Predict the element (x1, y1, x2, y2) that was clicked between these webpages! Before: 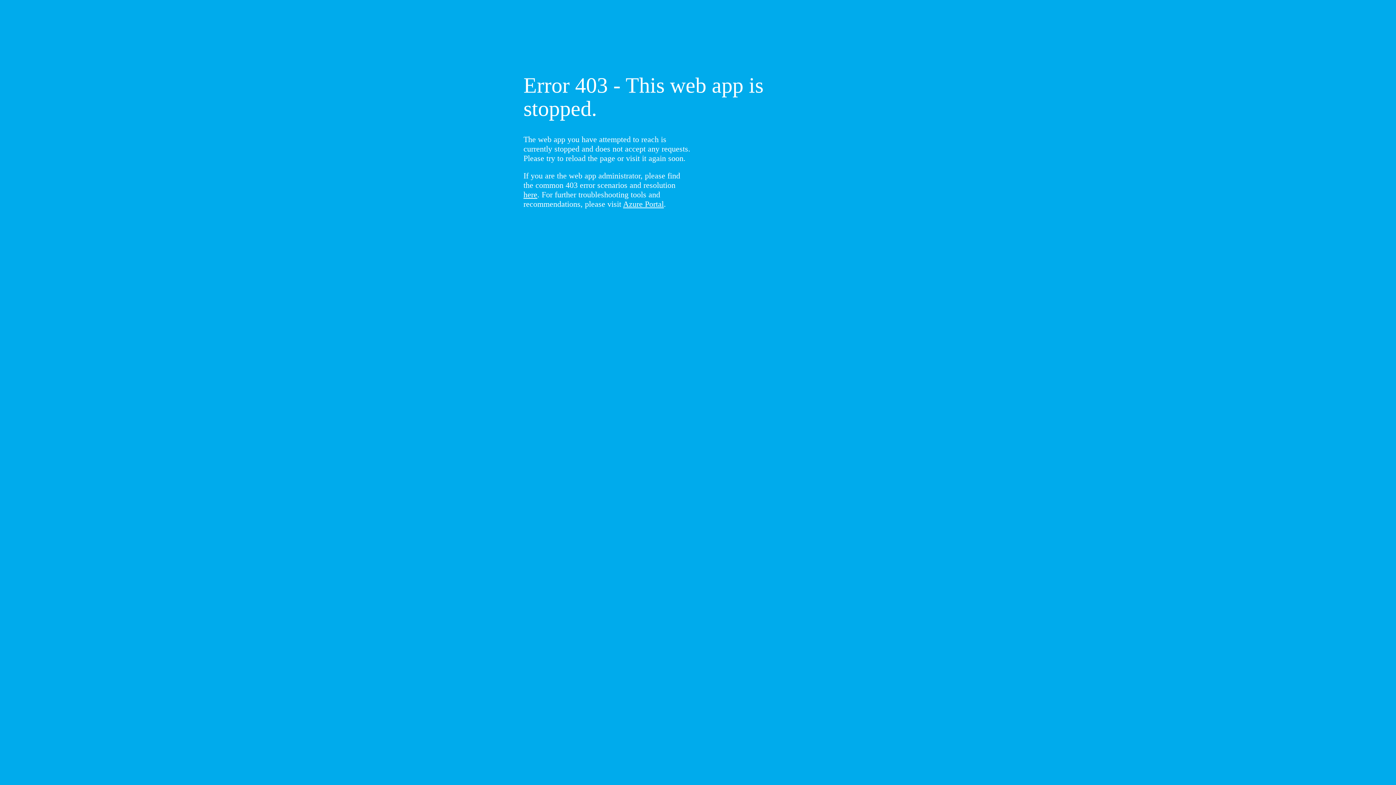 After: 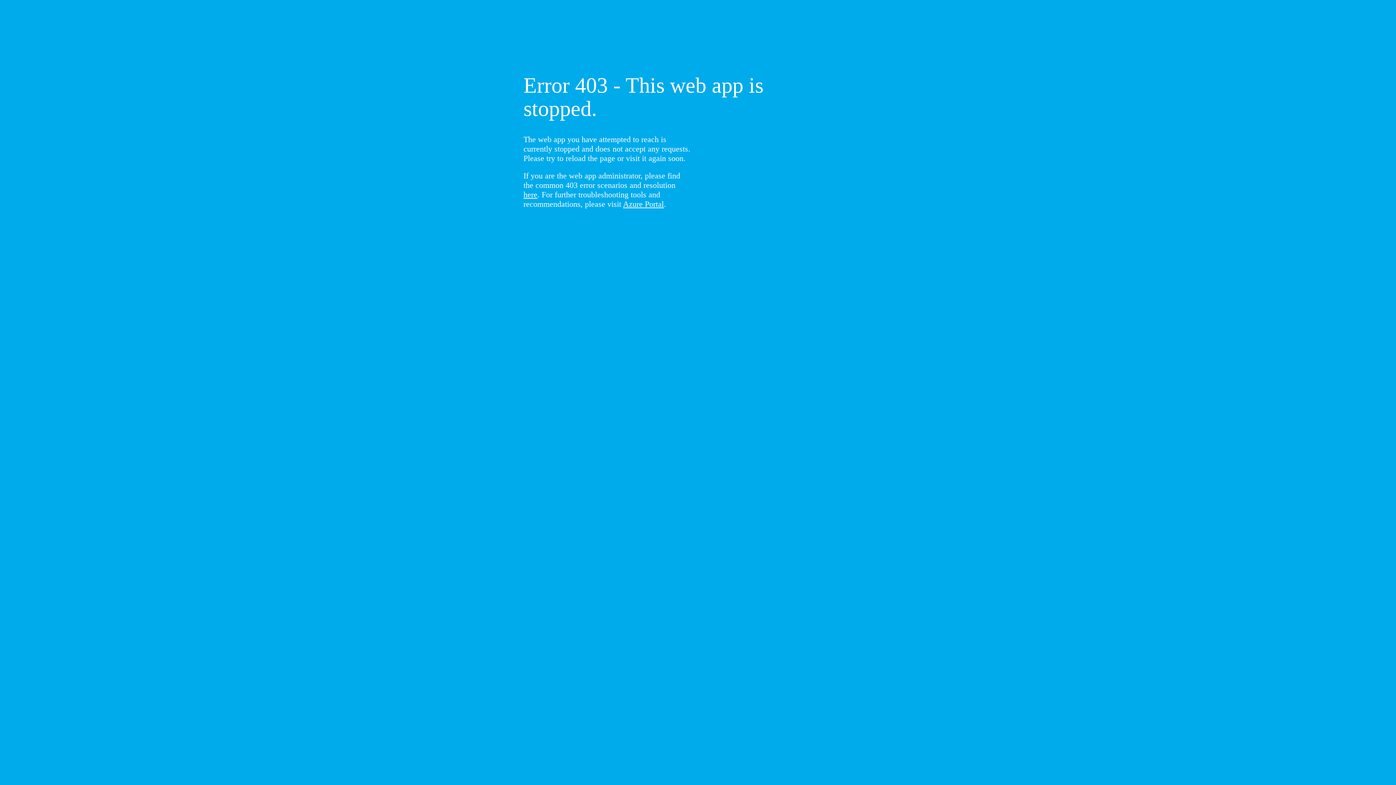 Action: label: here bbox: (523, 190, 537, 199)